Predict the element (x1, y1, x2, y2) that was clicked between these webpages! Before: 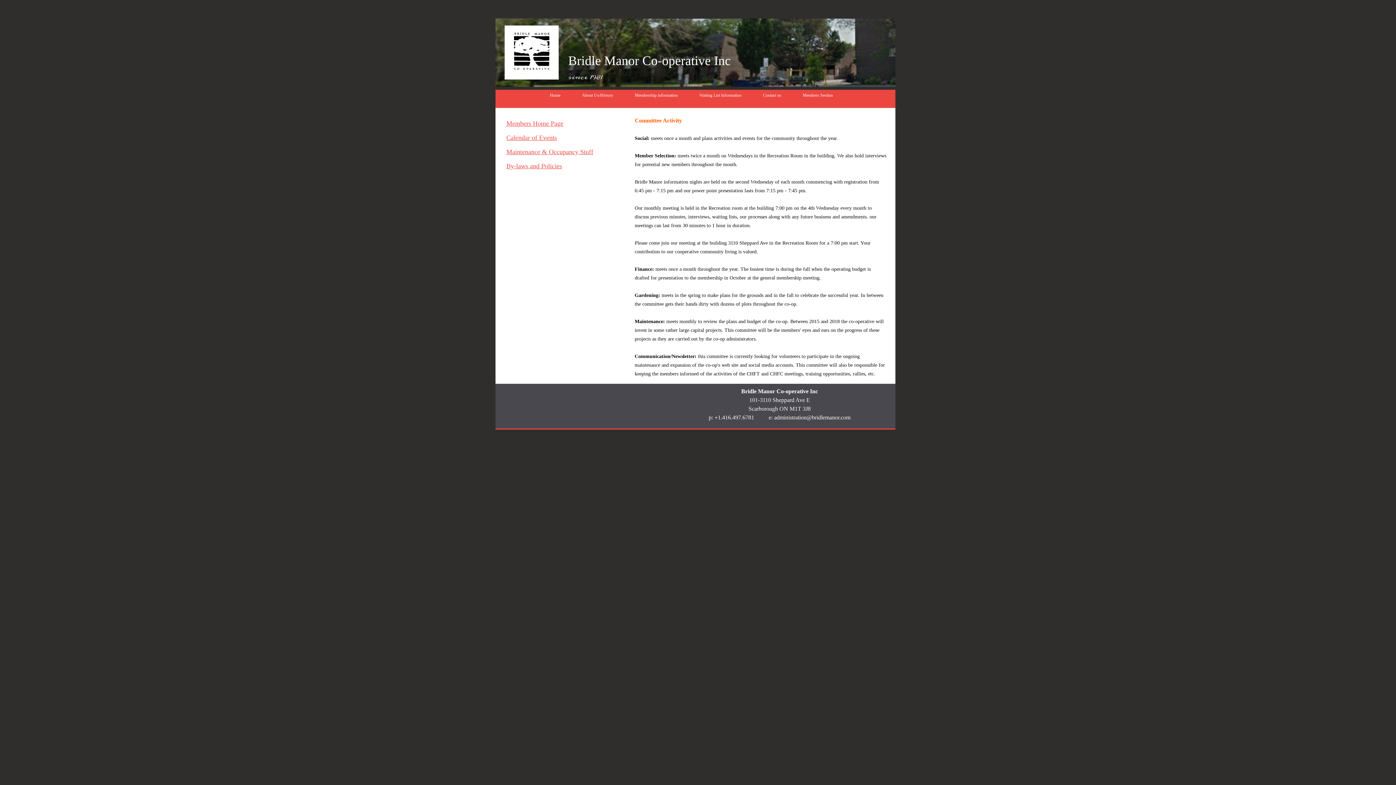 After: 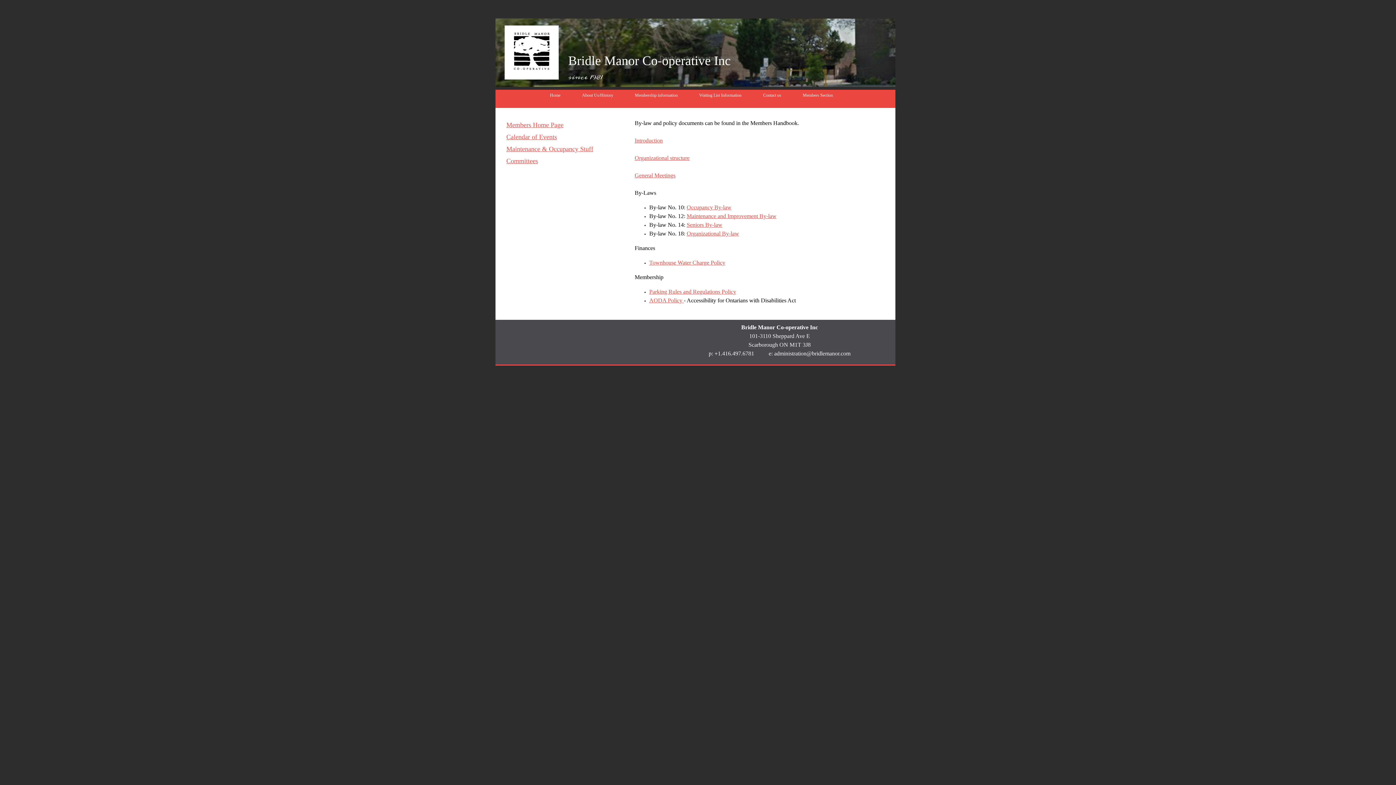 Action: label: By-laws and Policies bbox: (506, 162, 562, 169)